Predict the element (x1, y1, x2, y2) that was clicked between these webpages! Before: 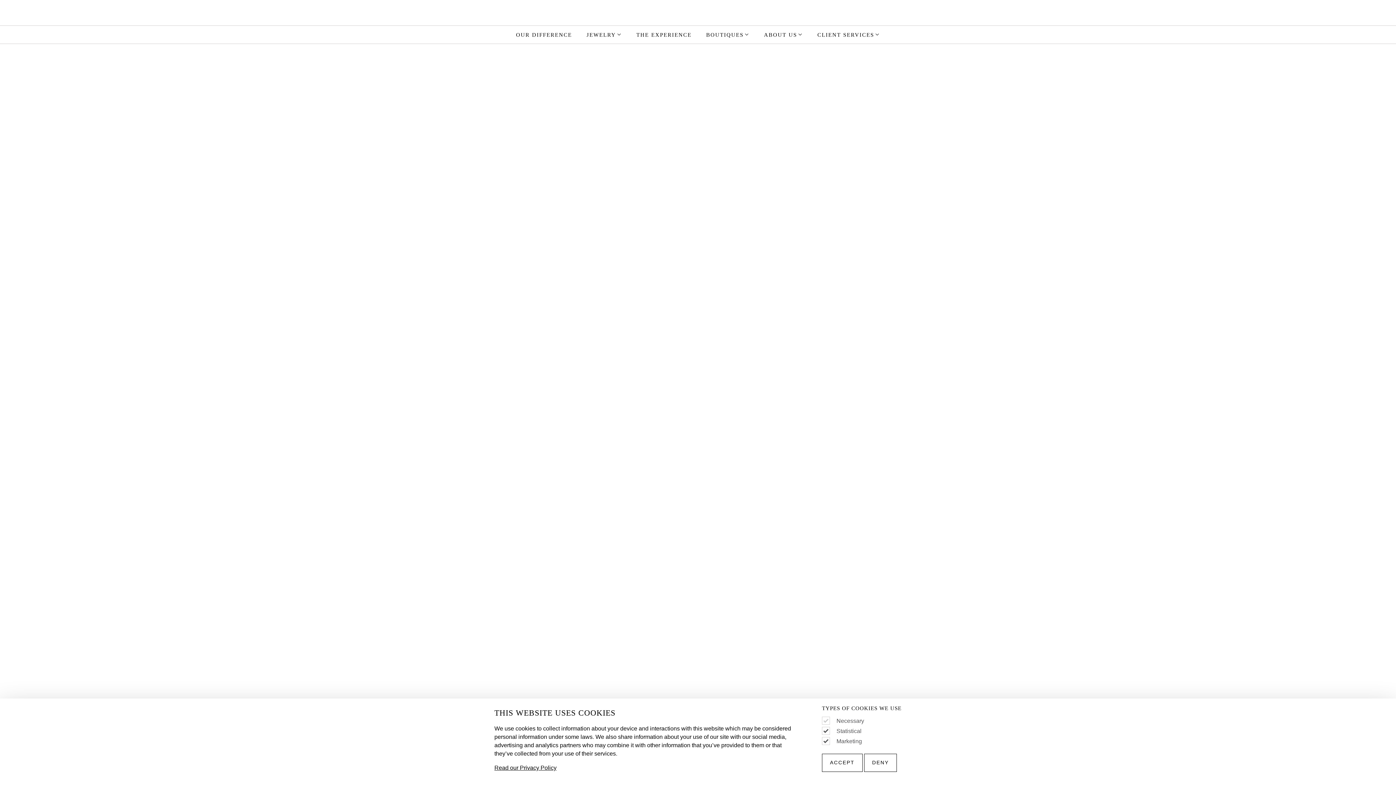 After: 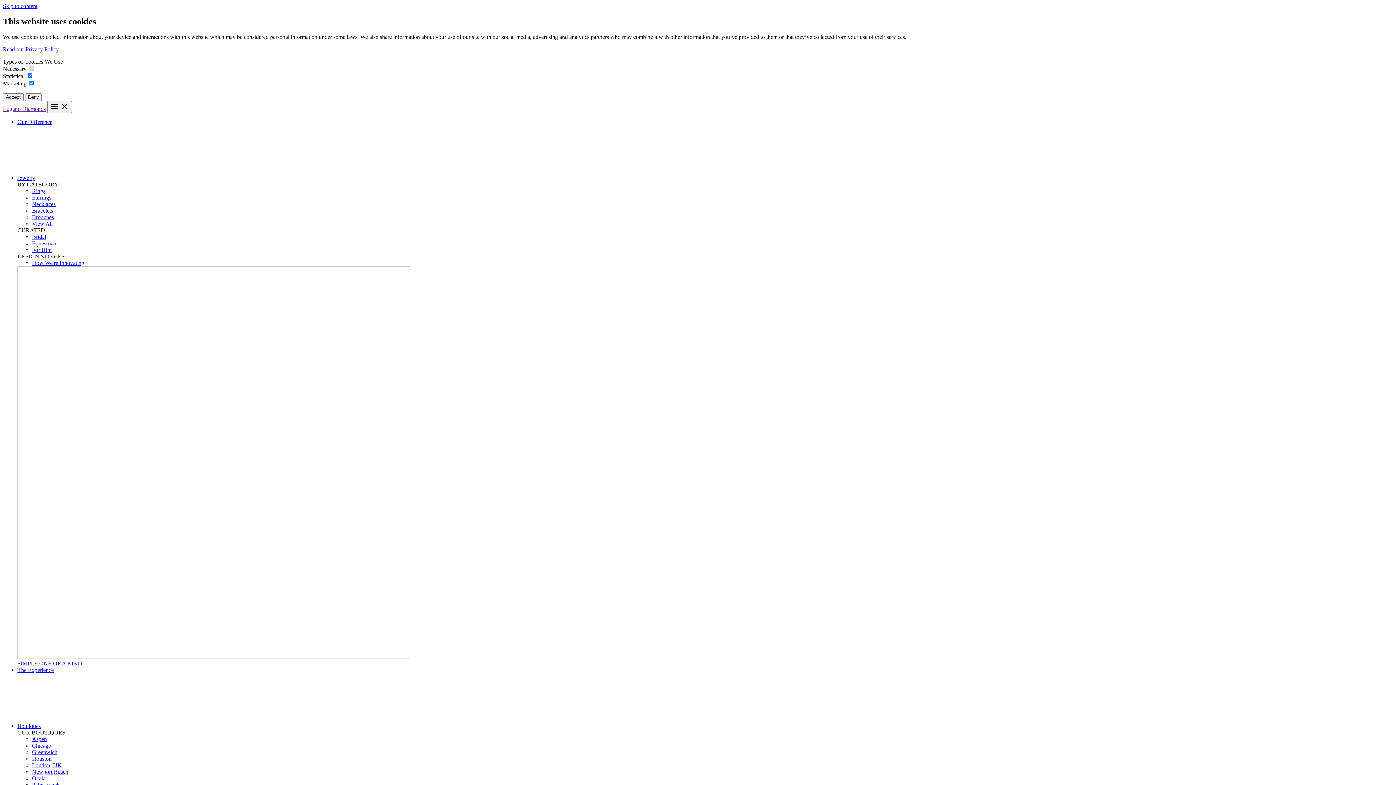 Action: label: THE EXPERIENCE bbox: (629, 25, 699, 44)